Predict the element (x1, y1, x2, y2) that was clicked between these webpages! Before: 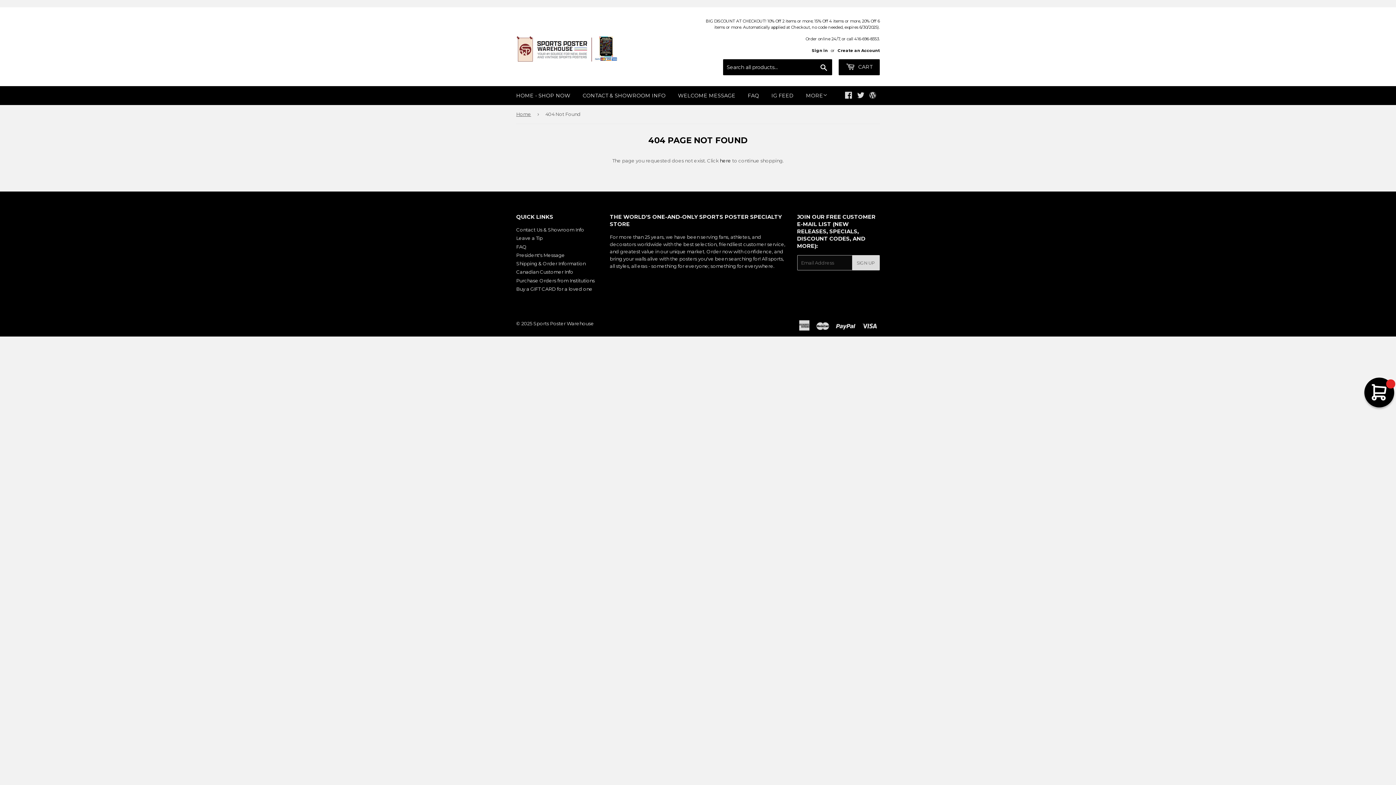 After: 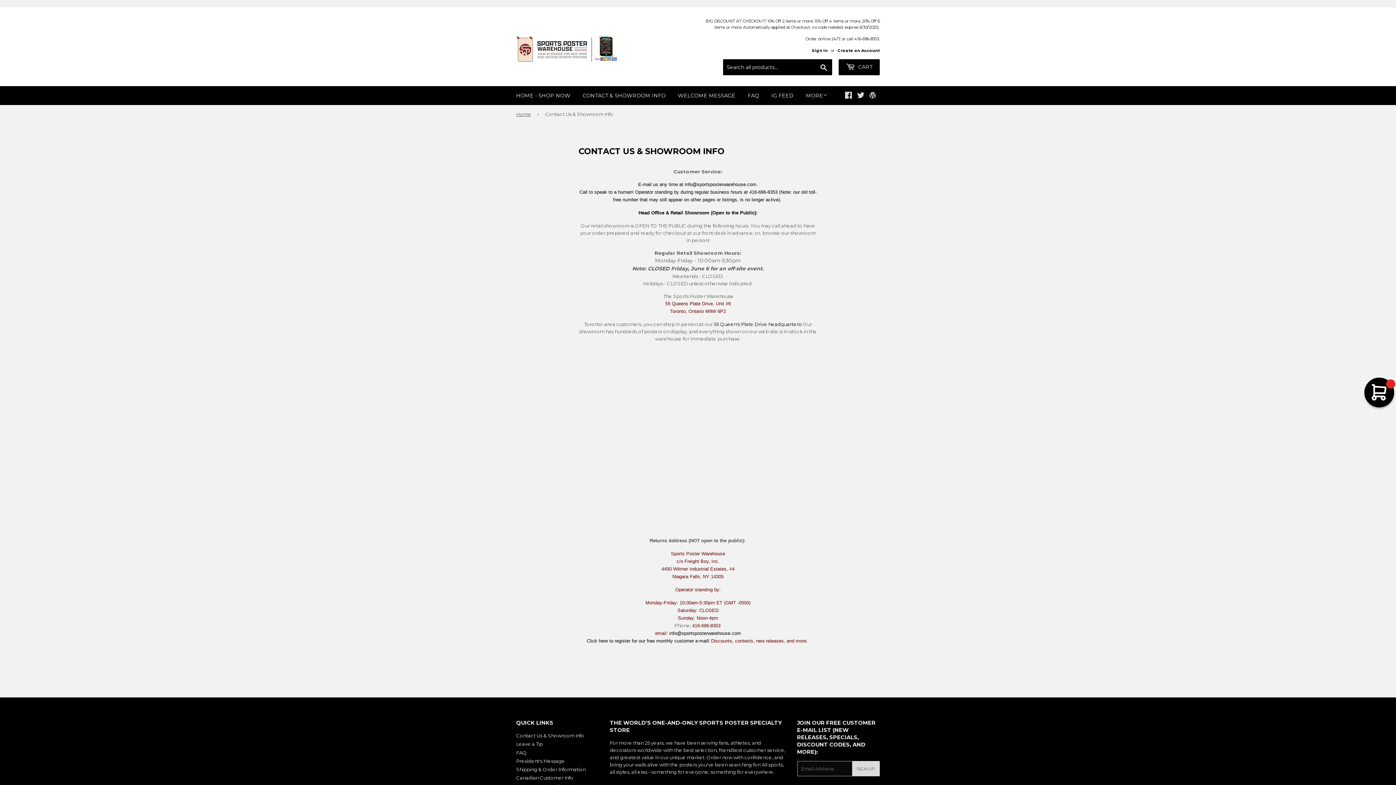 Action: label: Contact Us & Showroom Info bbox: (516, 226, 584, 232)